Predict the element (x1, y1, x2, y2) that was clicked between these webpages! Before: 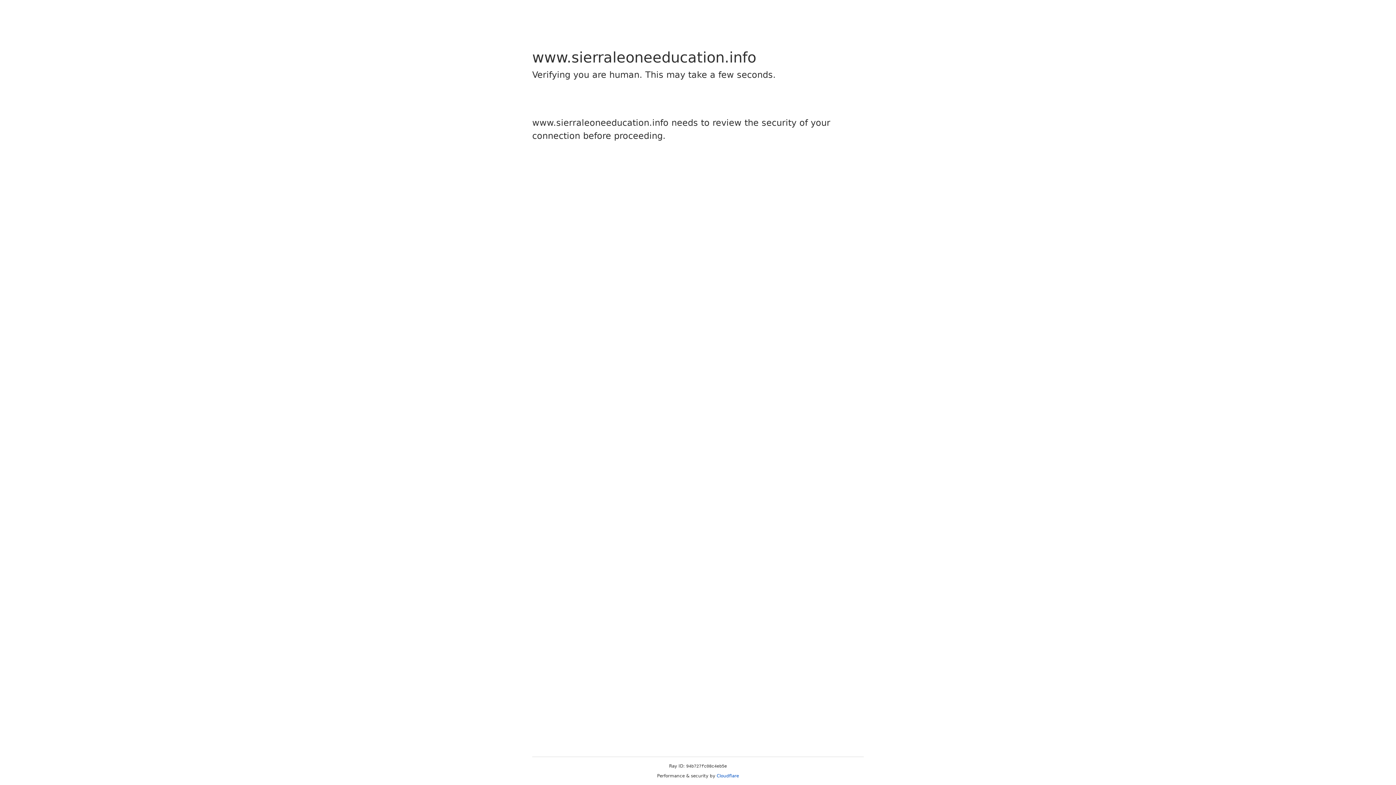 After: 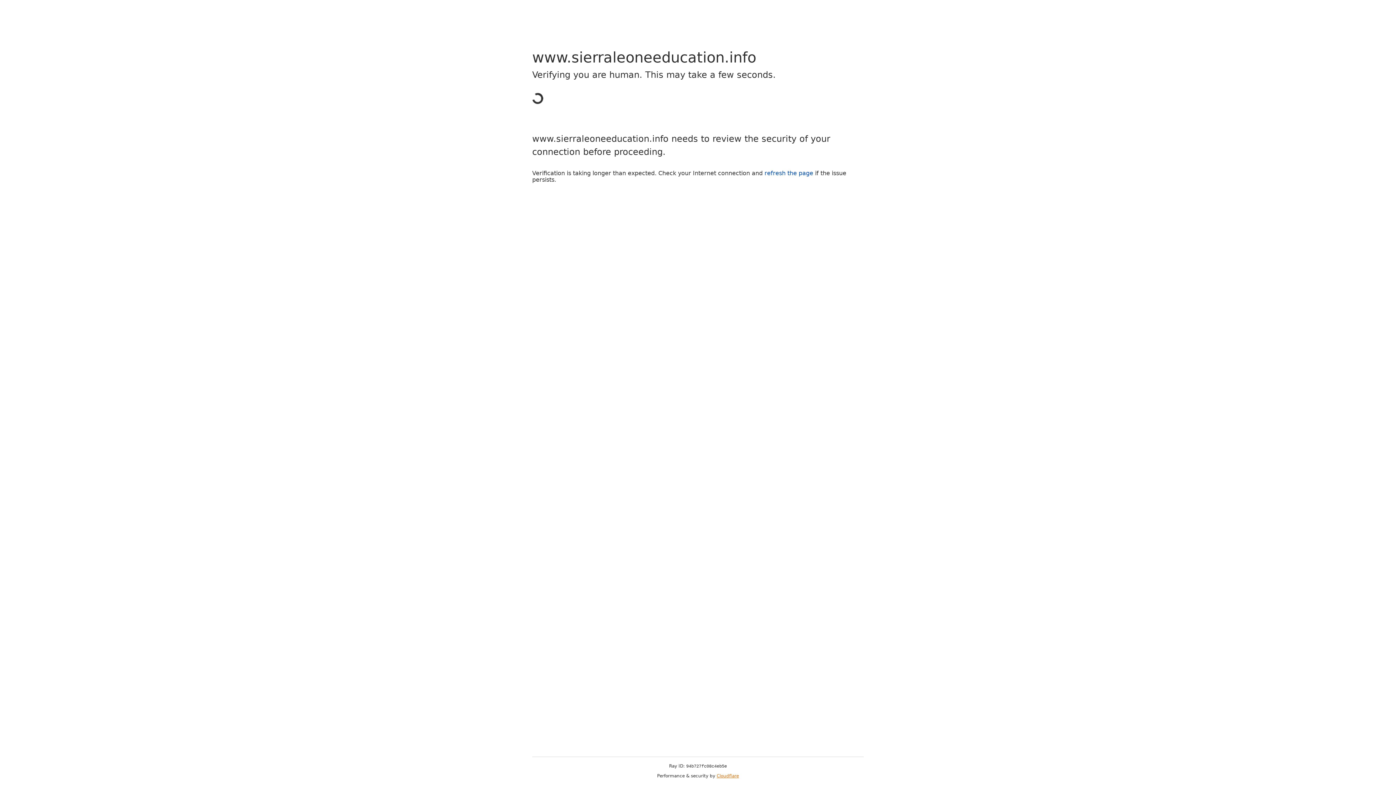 Action: label: Cloudflare bbox: (716, 773, 739, 778)